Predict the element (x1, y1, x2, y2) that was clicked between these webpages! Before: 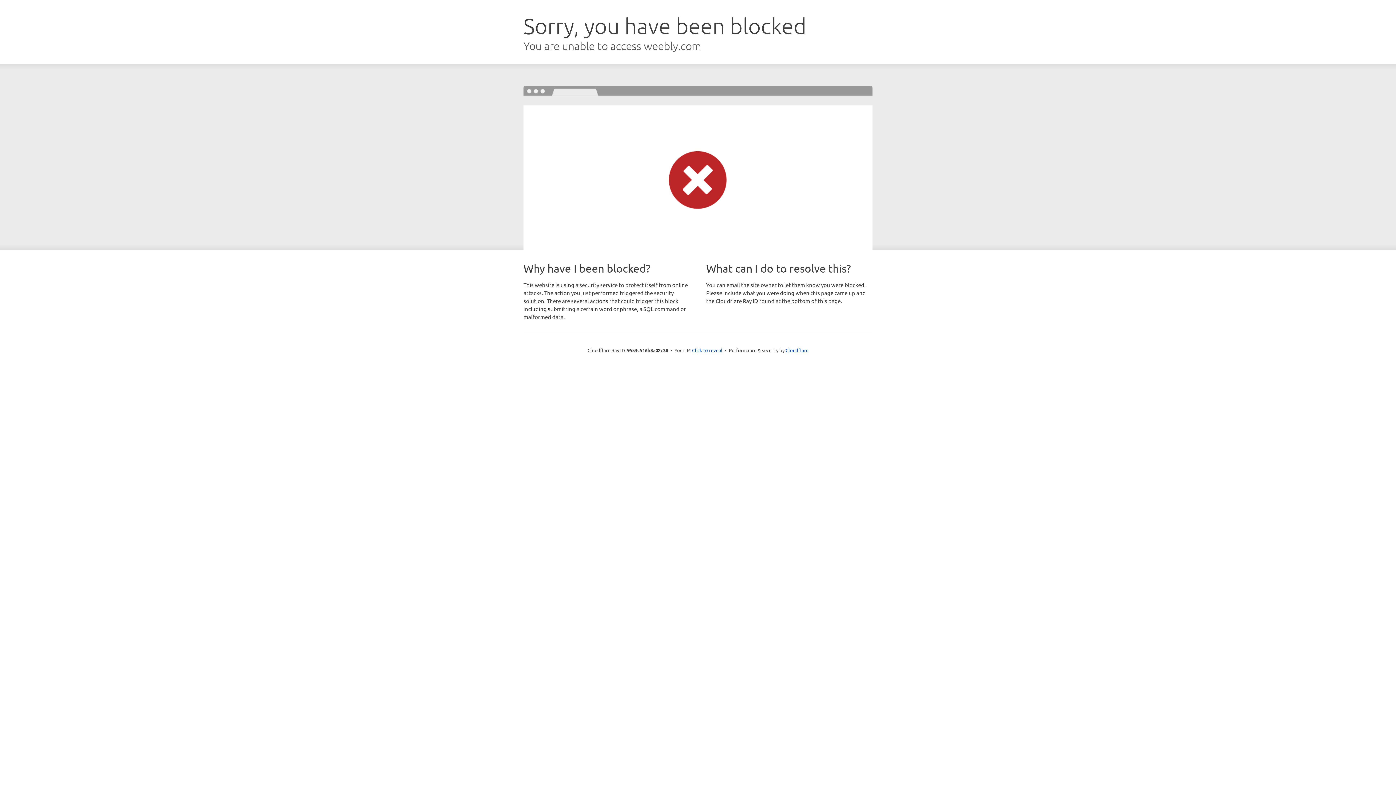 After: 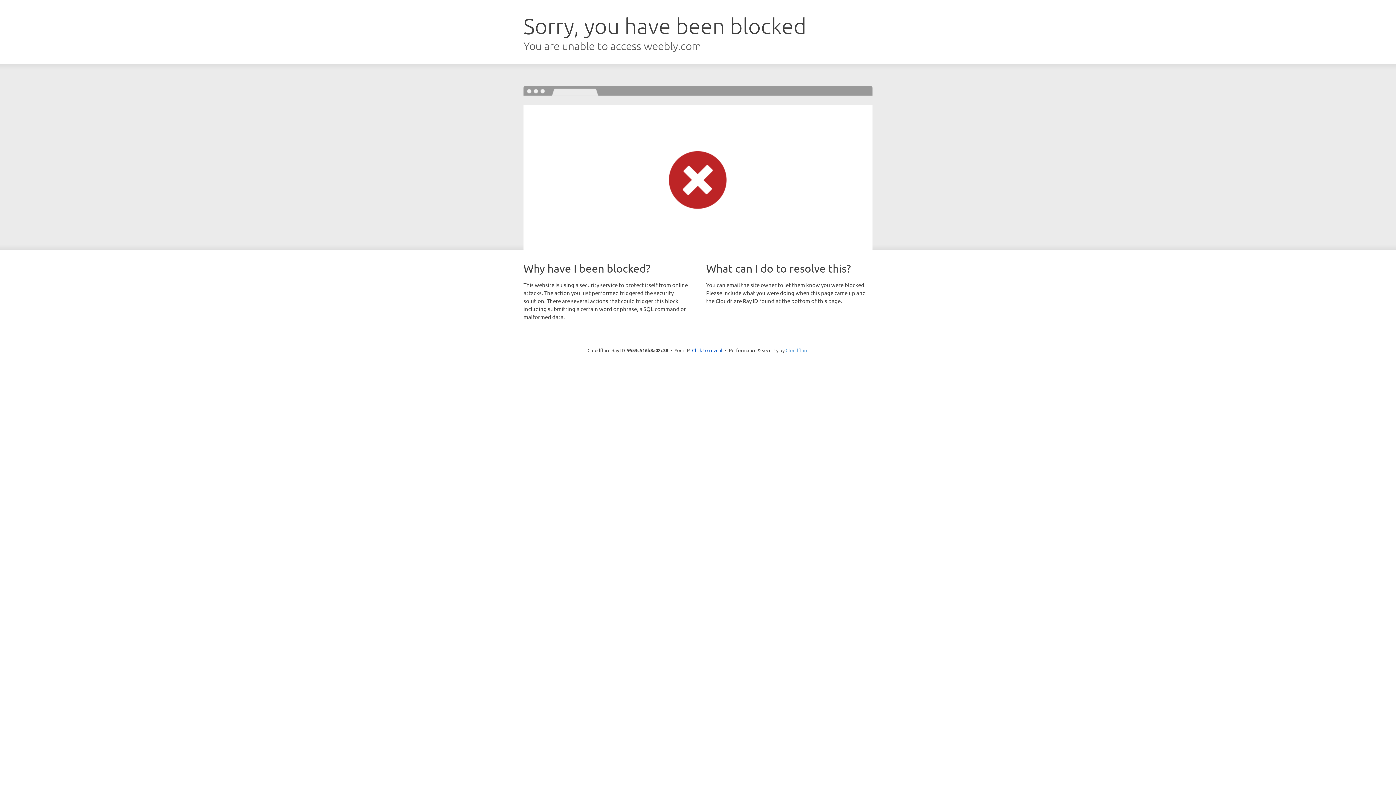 Action: label: Cloudflare bbox: (785, 347, 808, 353)